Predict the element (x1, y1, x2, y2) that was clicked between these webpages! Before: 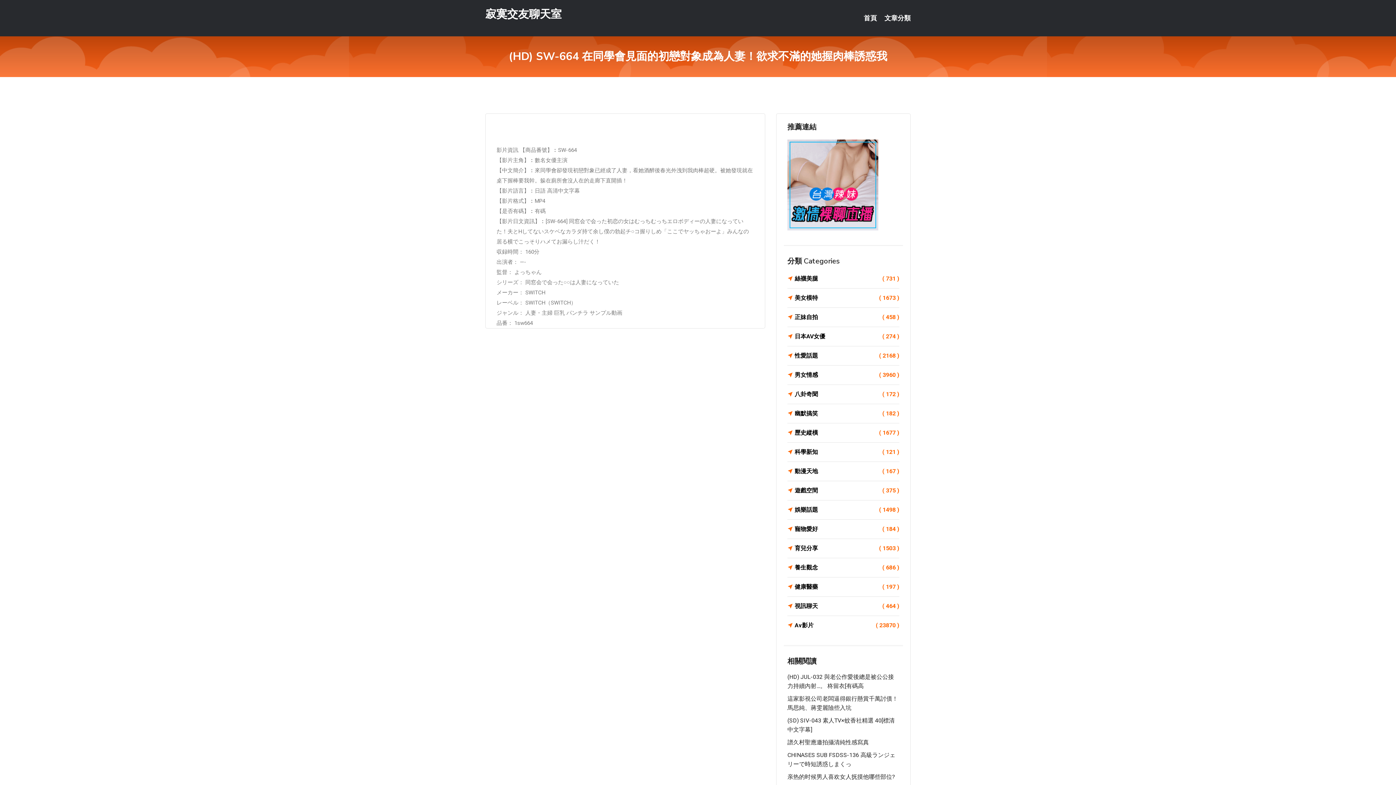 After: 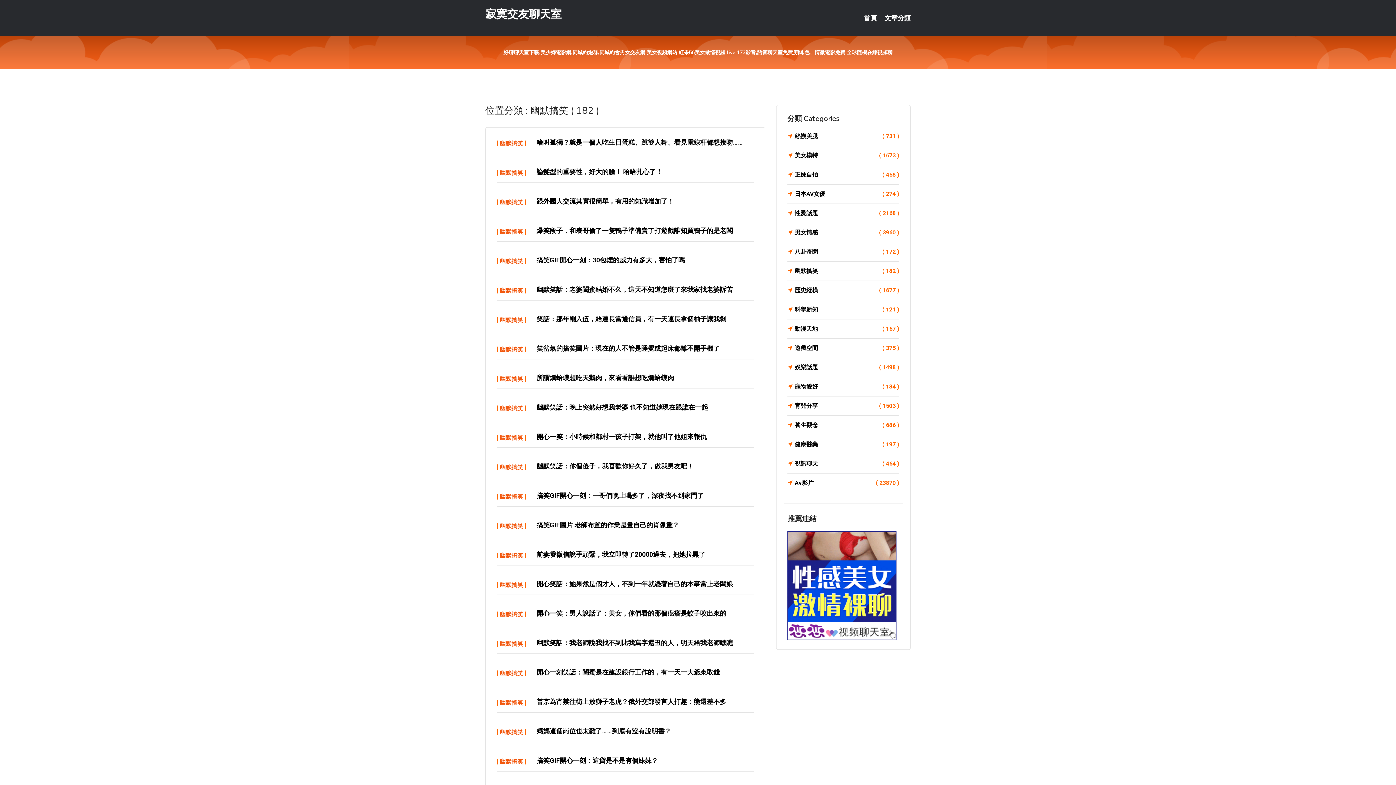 Action: bbox: (787, 408, 899, 418) label: 幽默搞笑
( 182 )